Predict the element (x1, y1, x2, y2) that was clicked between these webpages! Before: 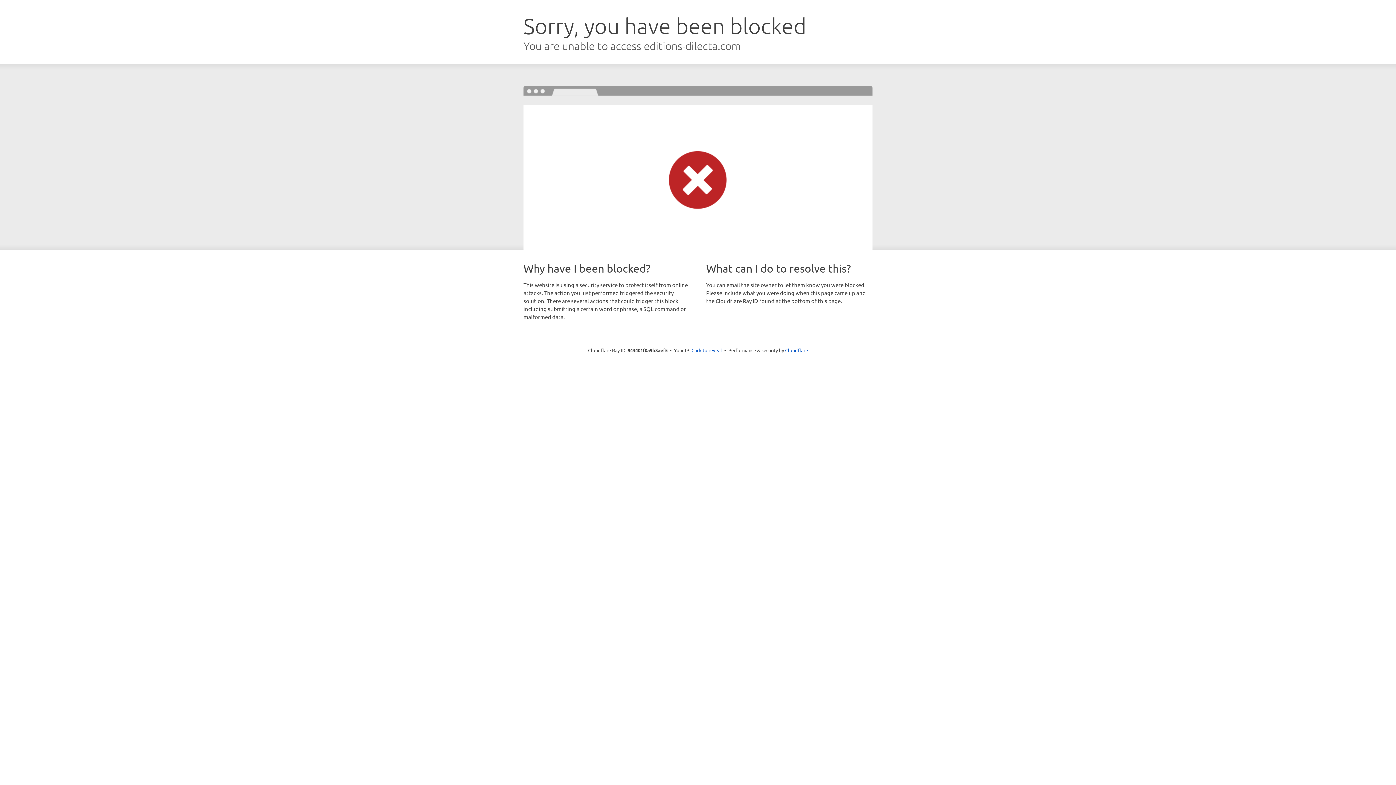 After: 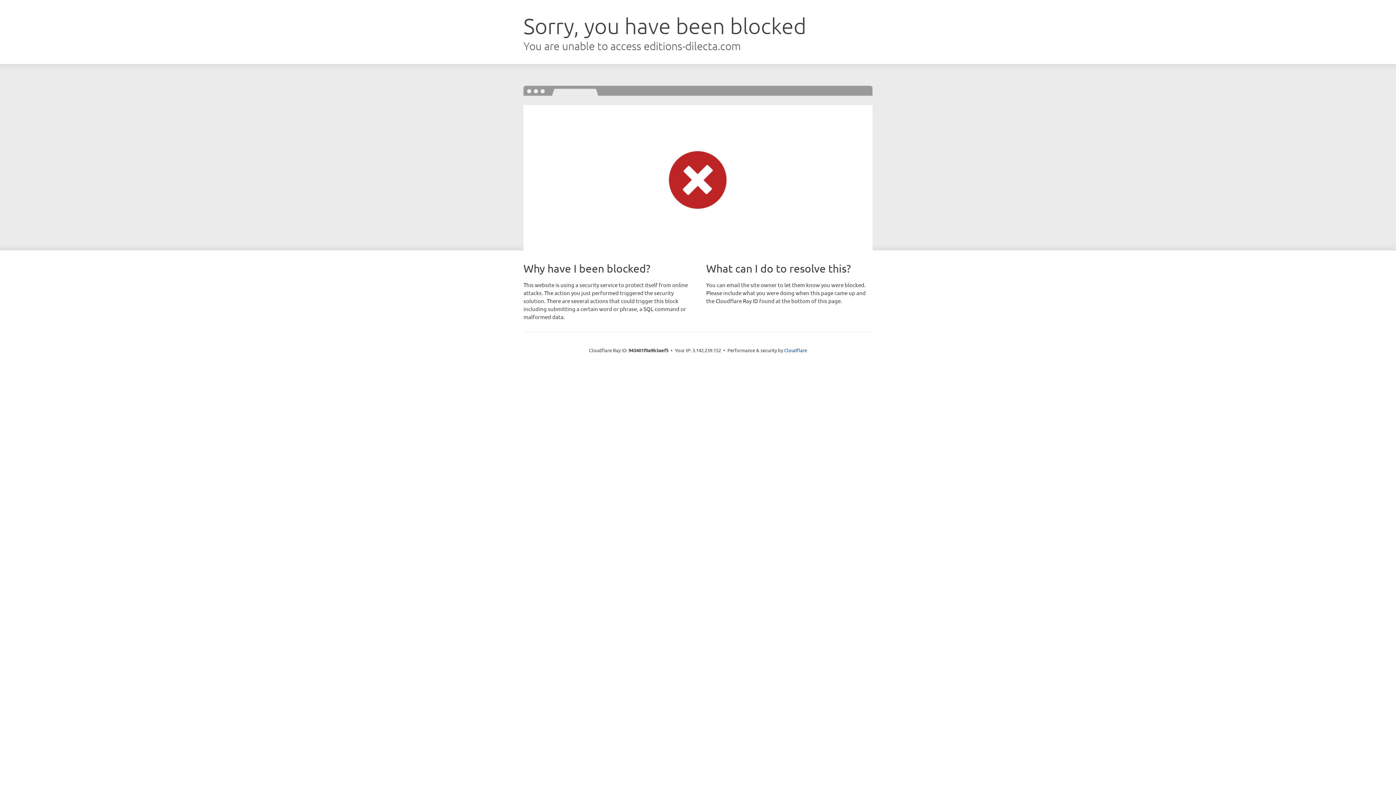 Action: bbox: (691, 346, 722, 353) label: Click to reveal